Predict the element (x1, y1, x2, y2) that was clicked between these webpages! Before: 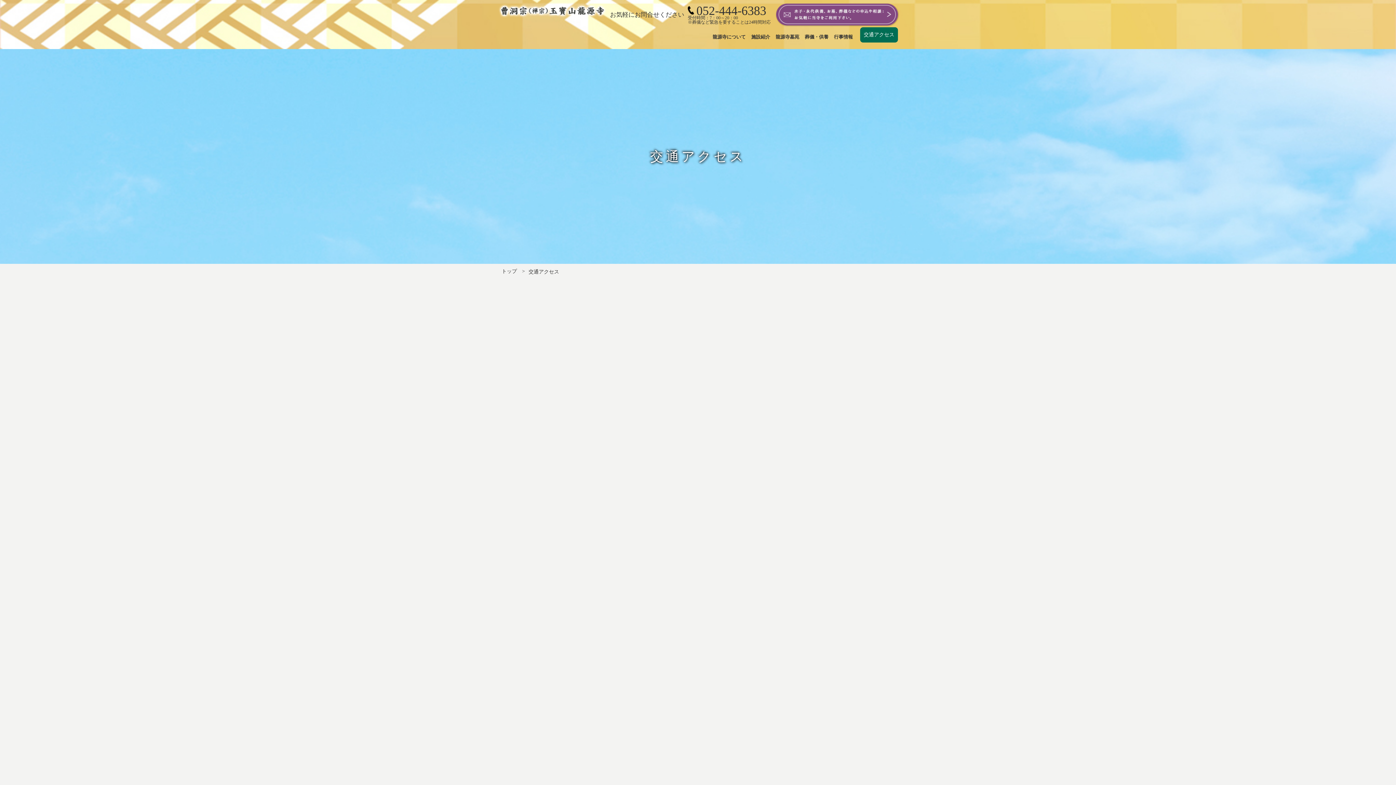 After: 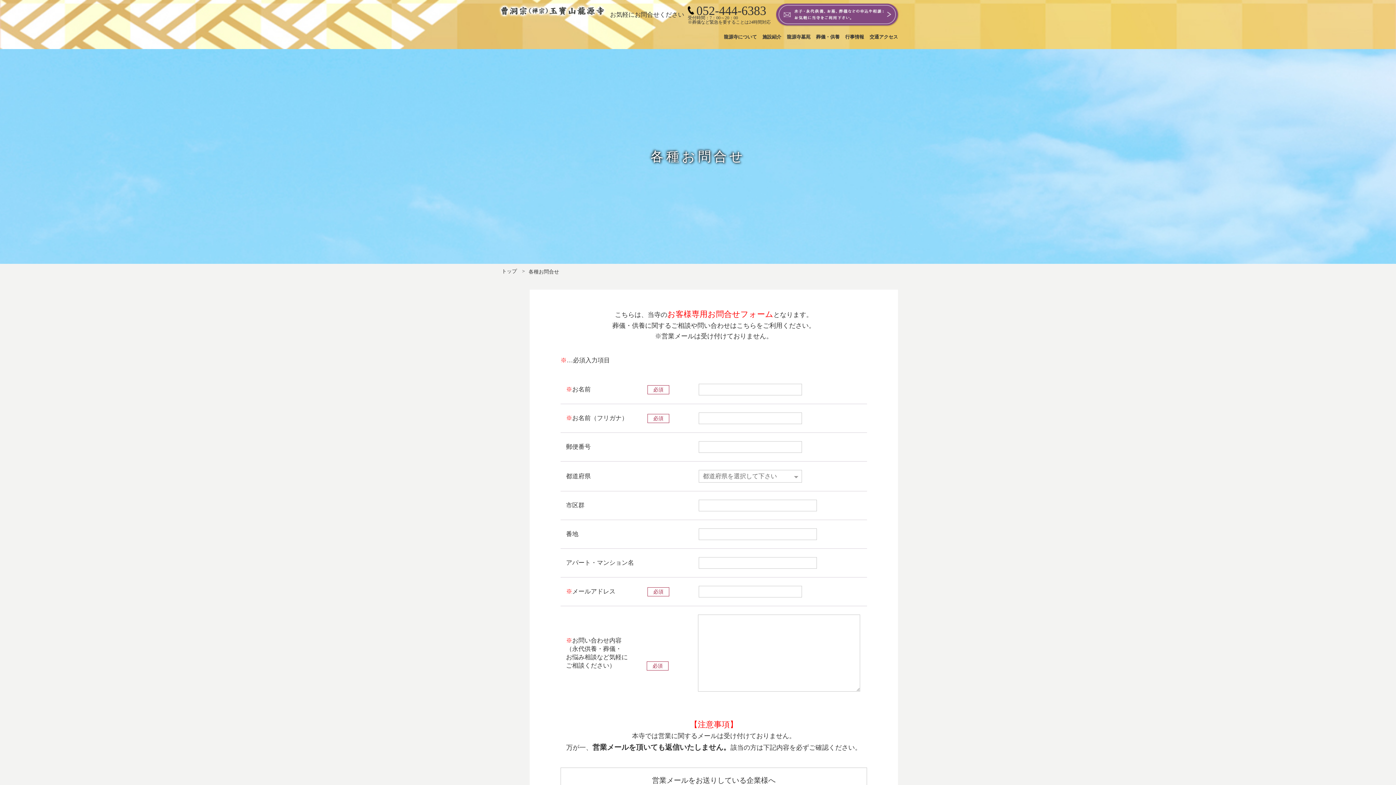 Action: bbox: (776, 3, 898, 25)